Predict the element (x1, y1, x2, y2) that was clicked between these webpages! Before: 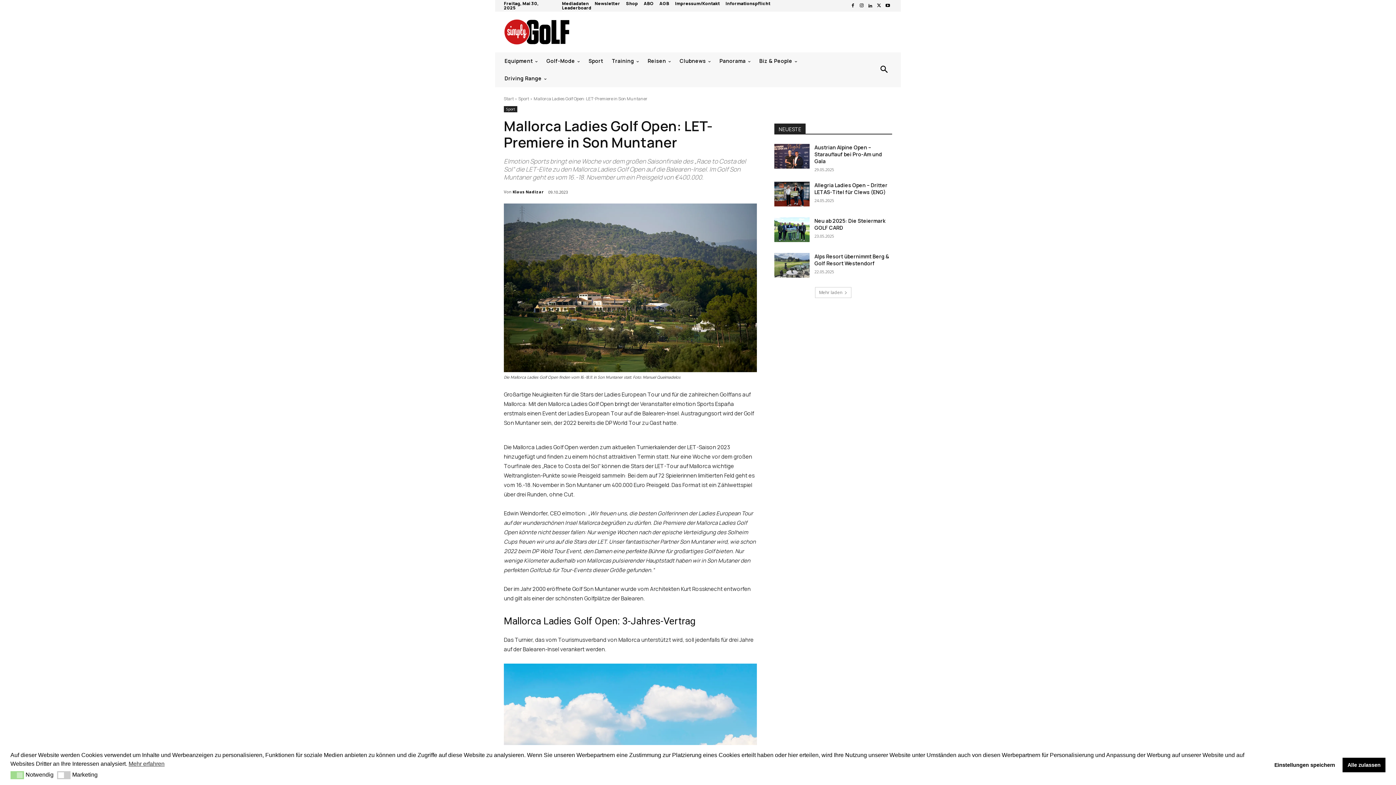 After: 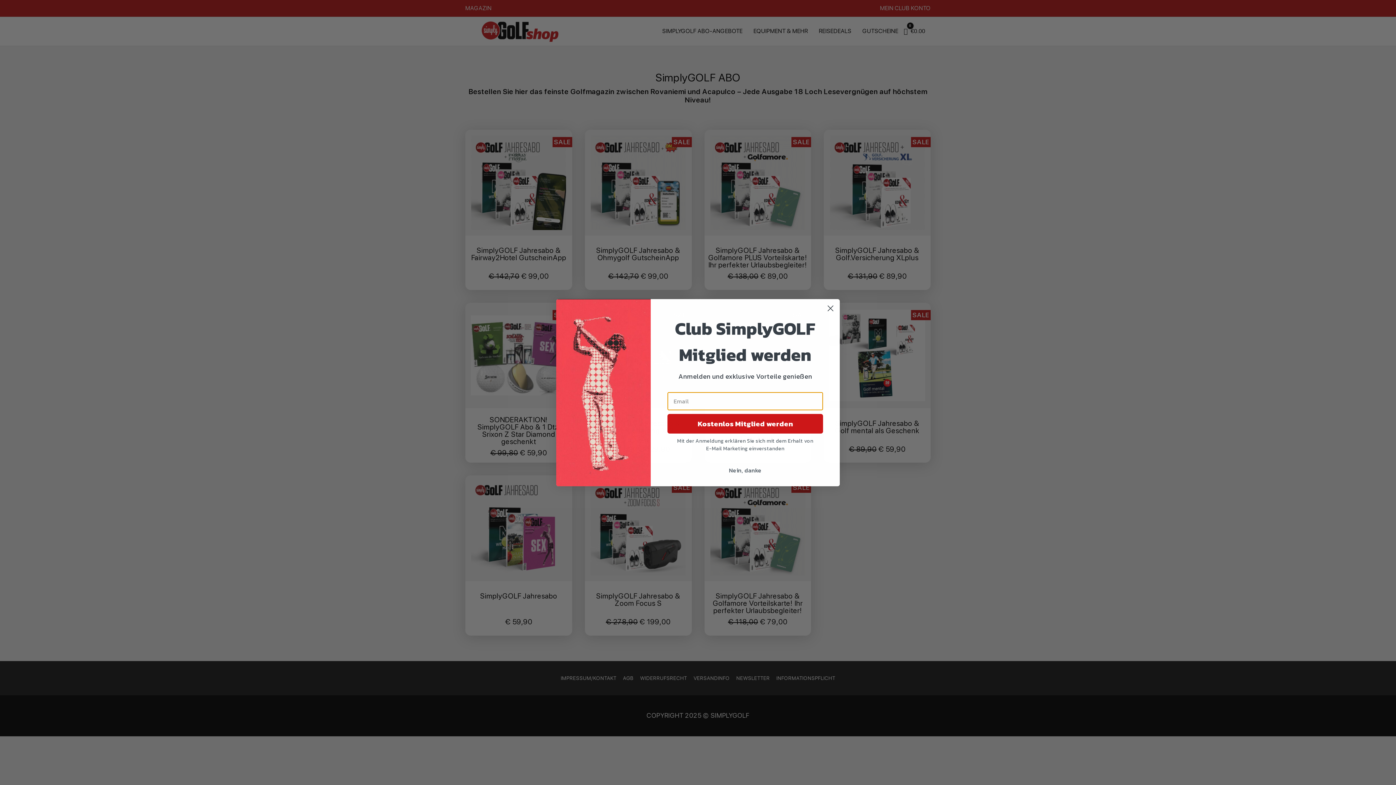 Action: bbox: (643, 1, 653, 5) label: ABO